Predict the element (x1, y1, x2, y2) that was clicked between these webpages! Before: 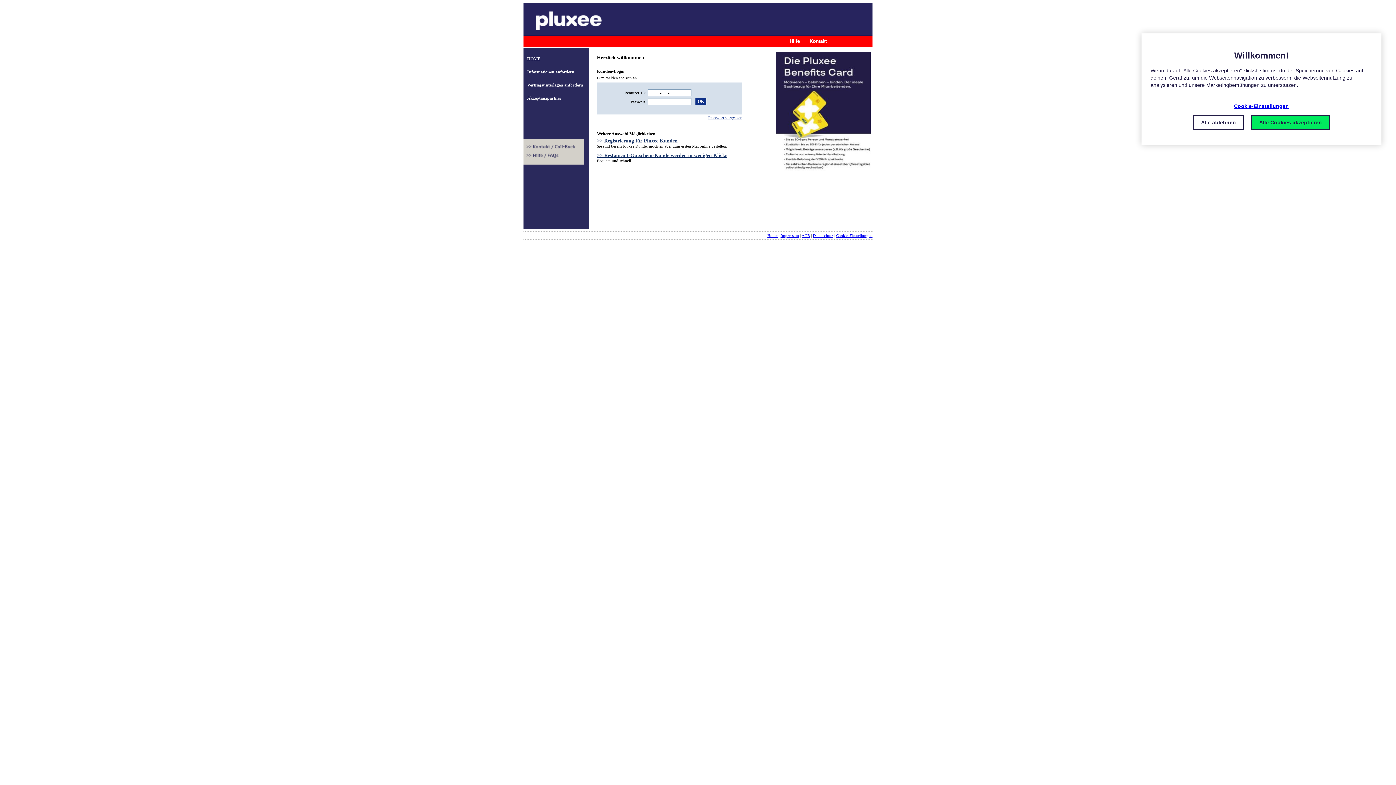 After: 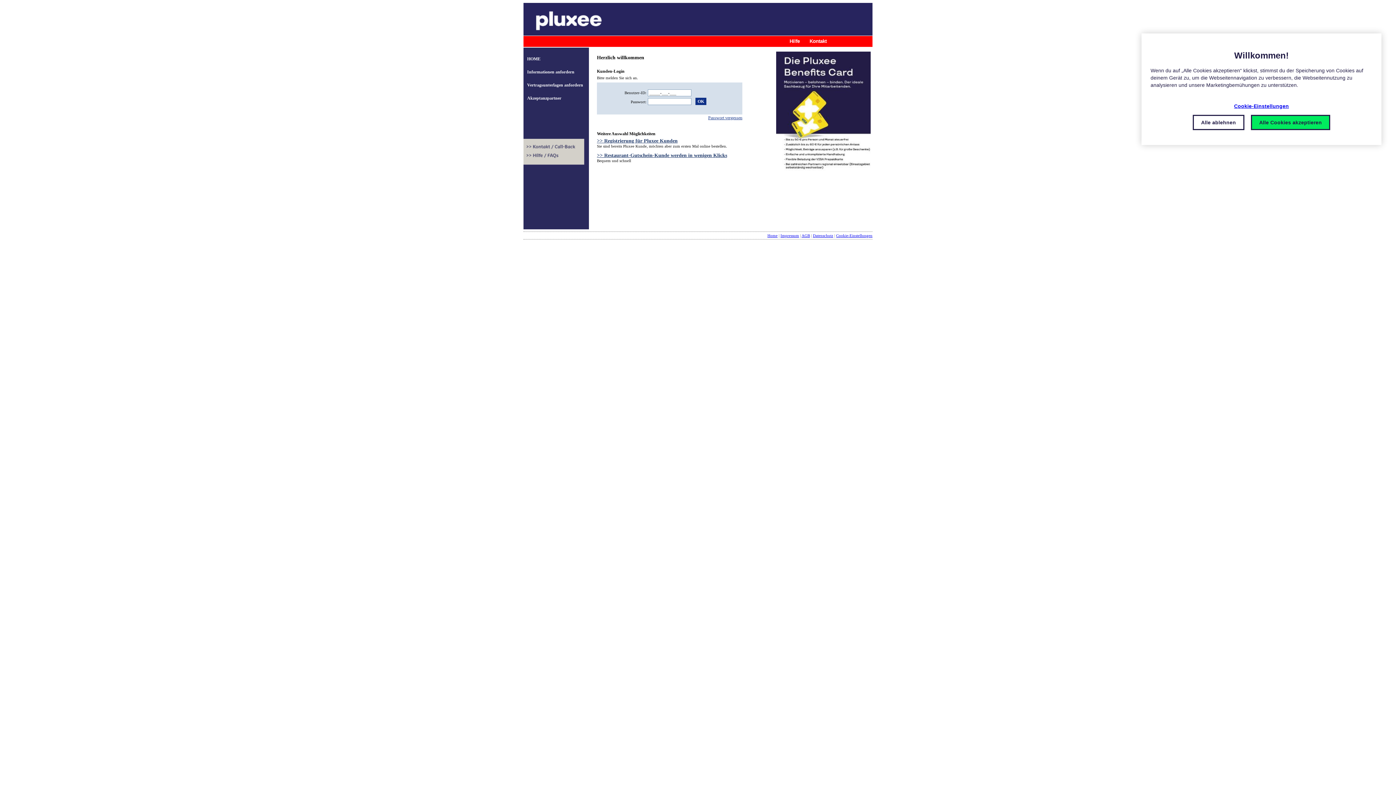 Action: bbox: (780, 233, 799, 237) label: Impressum